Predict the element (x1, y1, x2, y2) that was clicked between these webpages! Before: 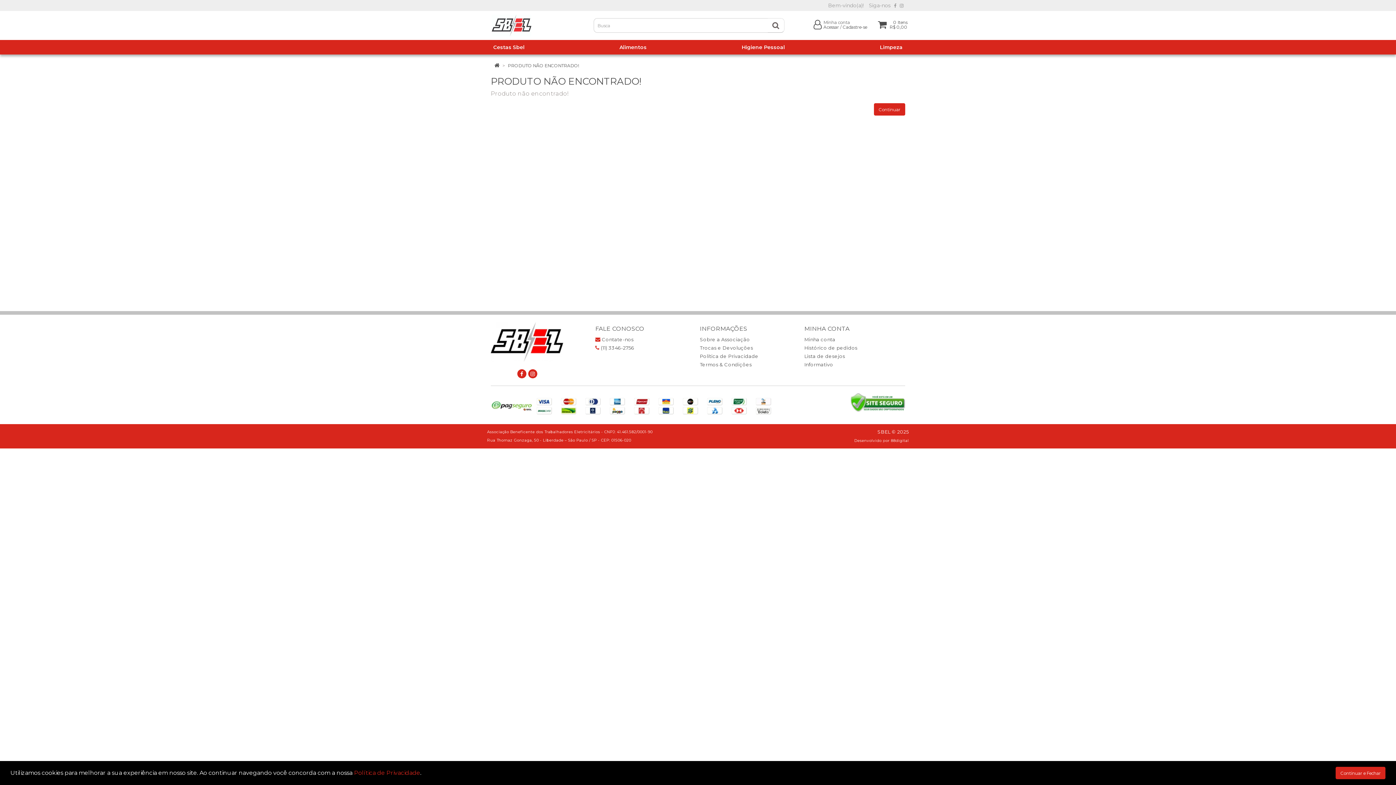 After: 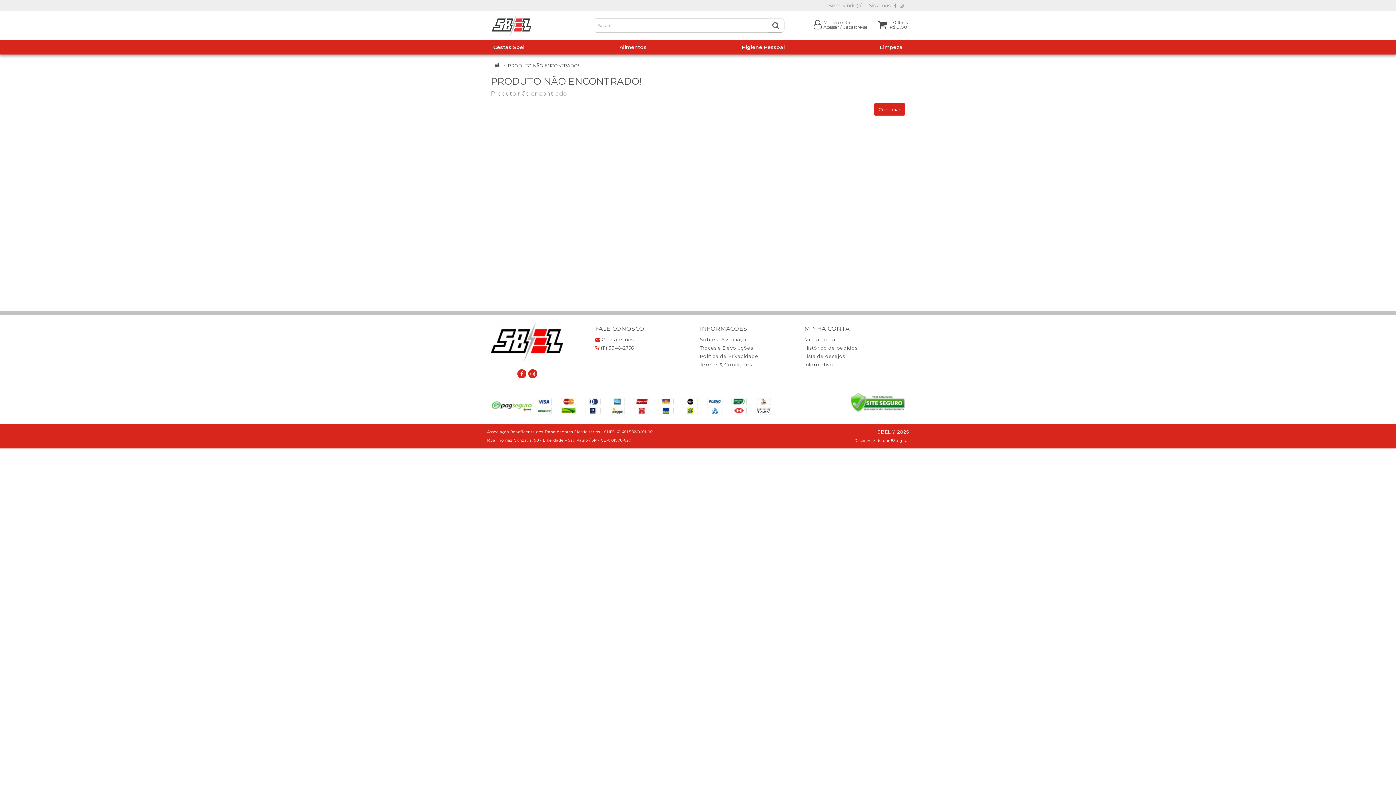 Action: bbox: (1336, 767, 1385, 779) label: Continuar e Fechar